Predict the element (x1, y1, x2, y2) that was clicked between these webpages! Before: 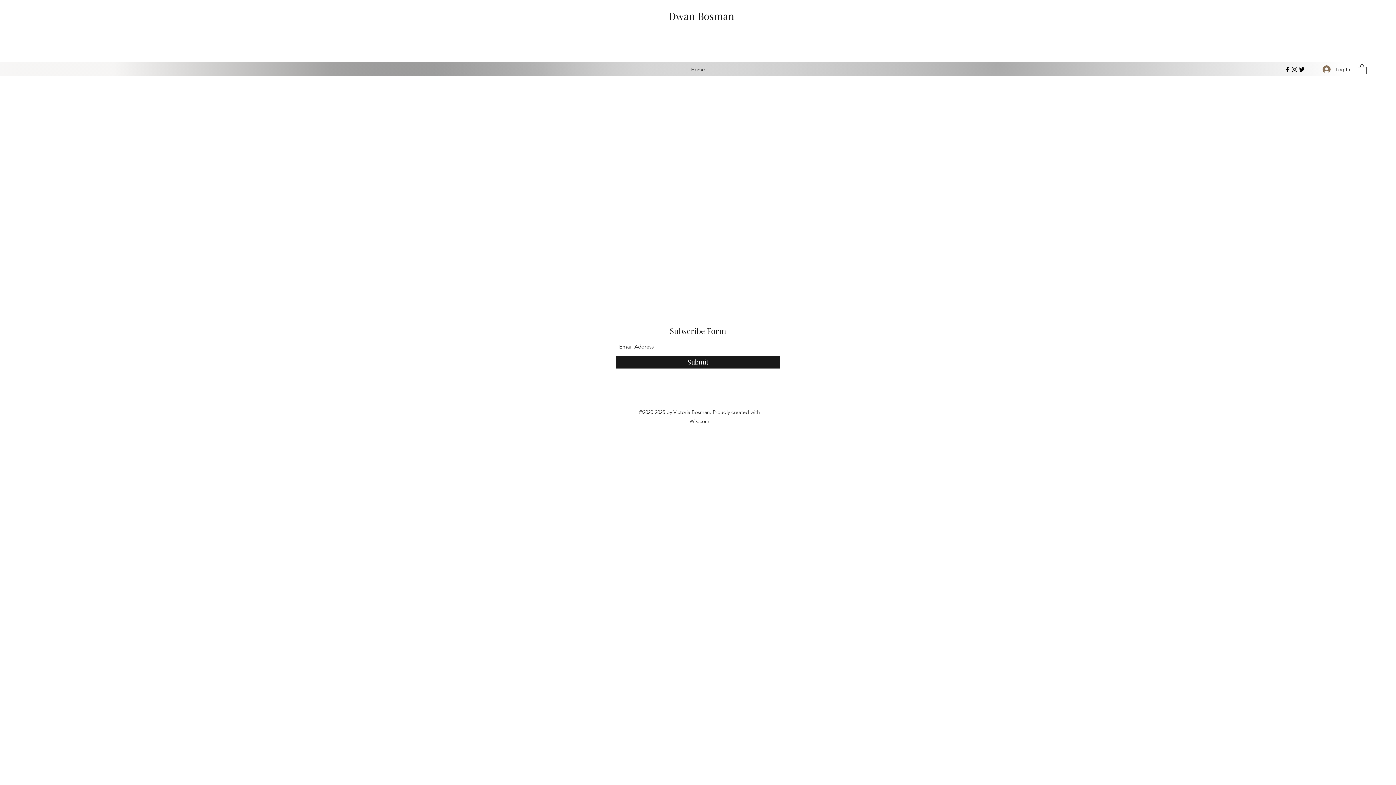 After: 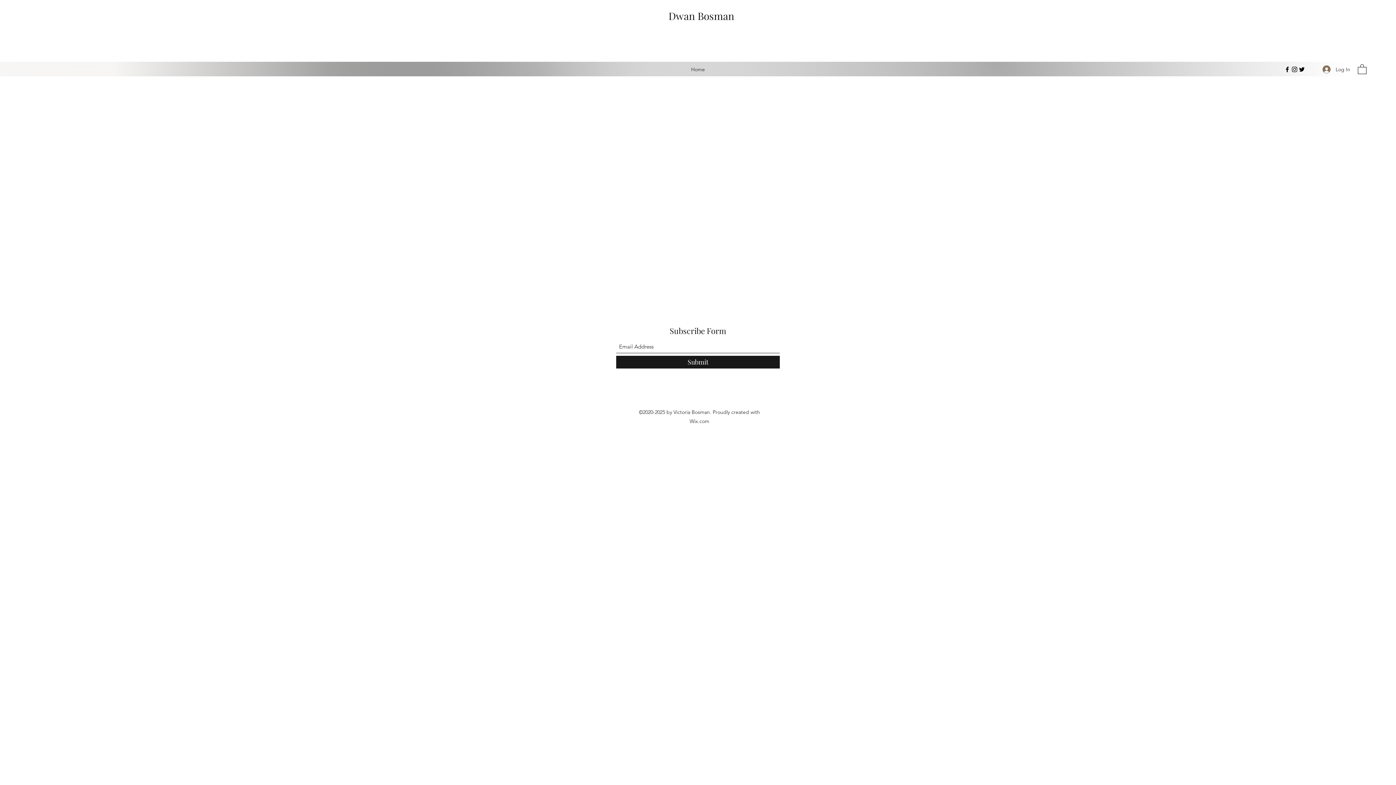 Action: label: Facebook bbox: (1284, 65, 1291, 73)